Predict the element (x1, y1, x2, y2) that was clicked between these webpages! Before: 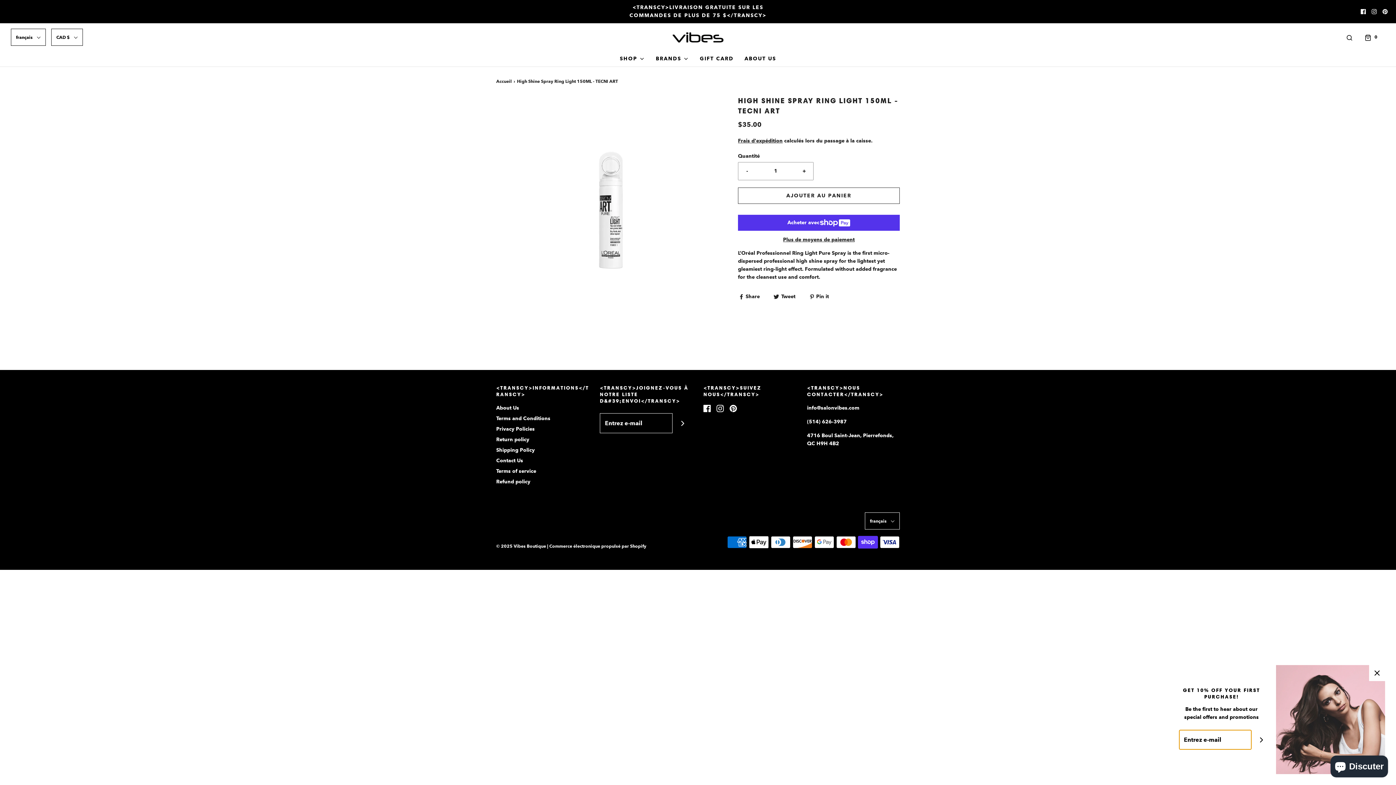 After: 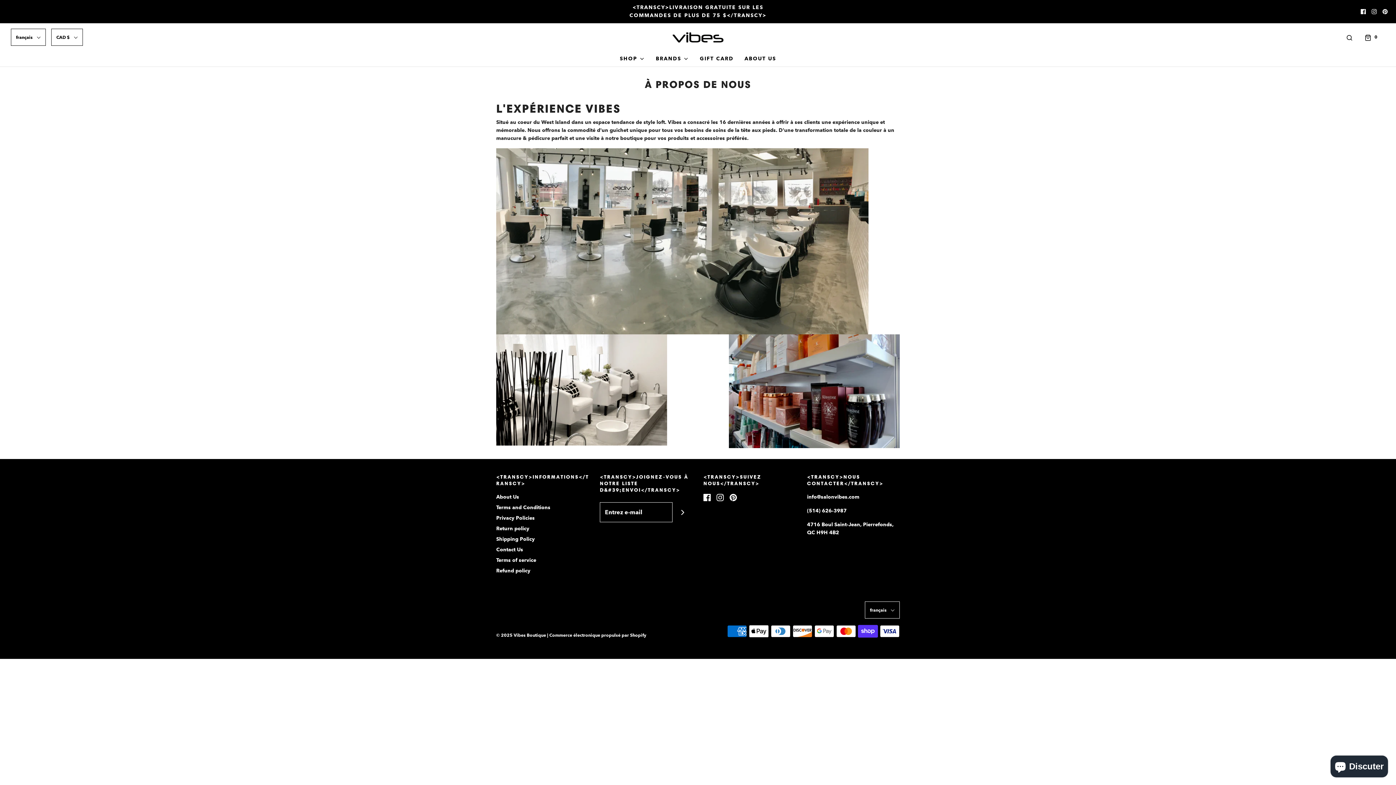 Action: bbox: (744, 51, 776, 66) label: ABOUT US